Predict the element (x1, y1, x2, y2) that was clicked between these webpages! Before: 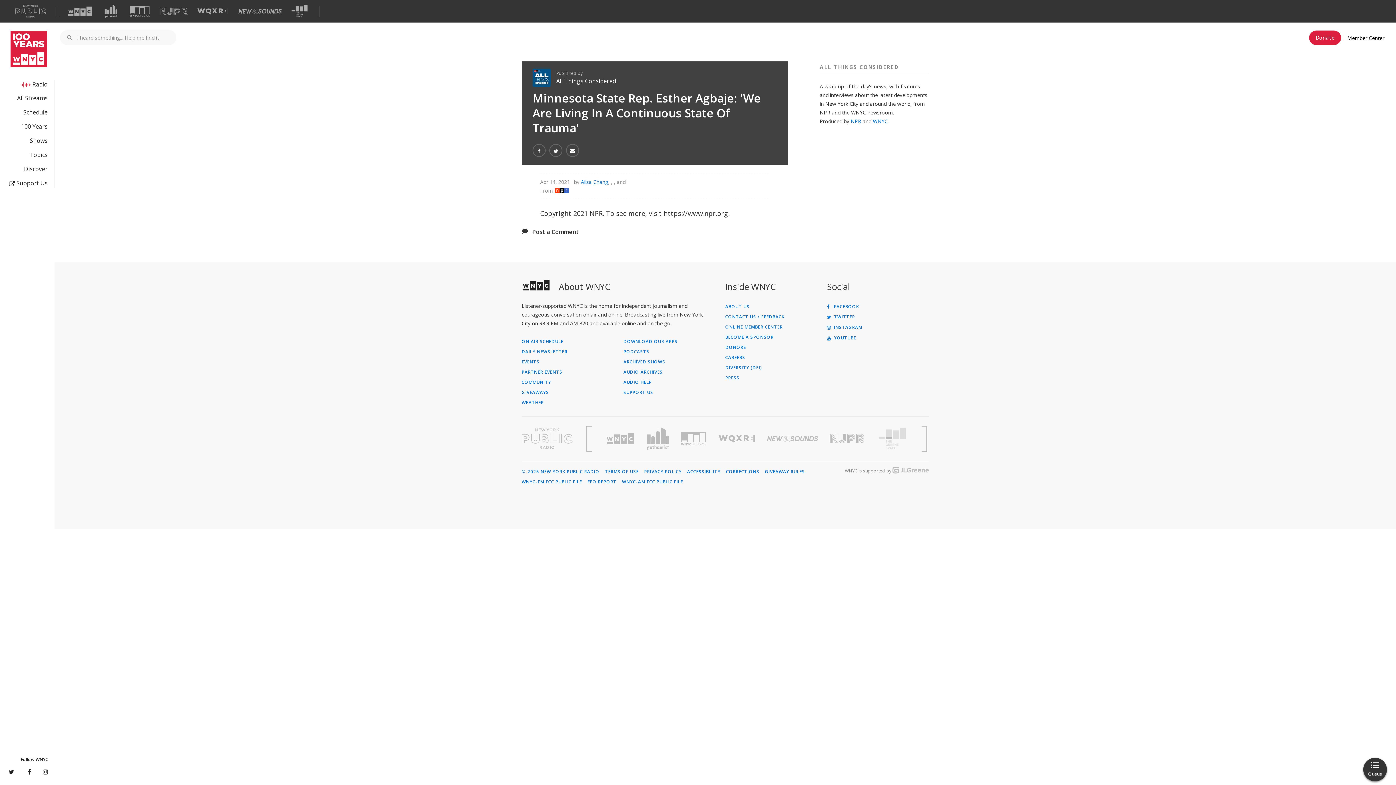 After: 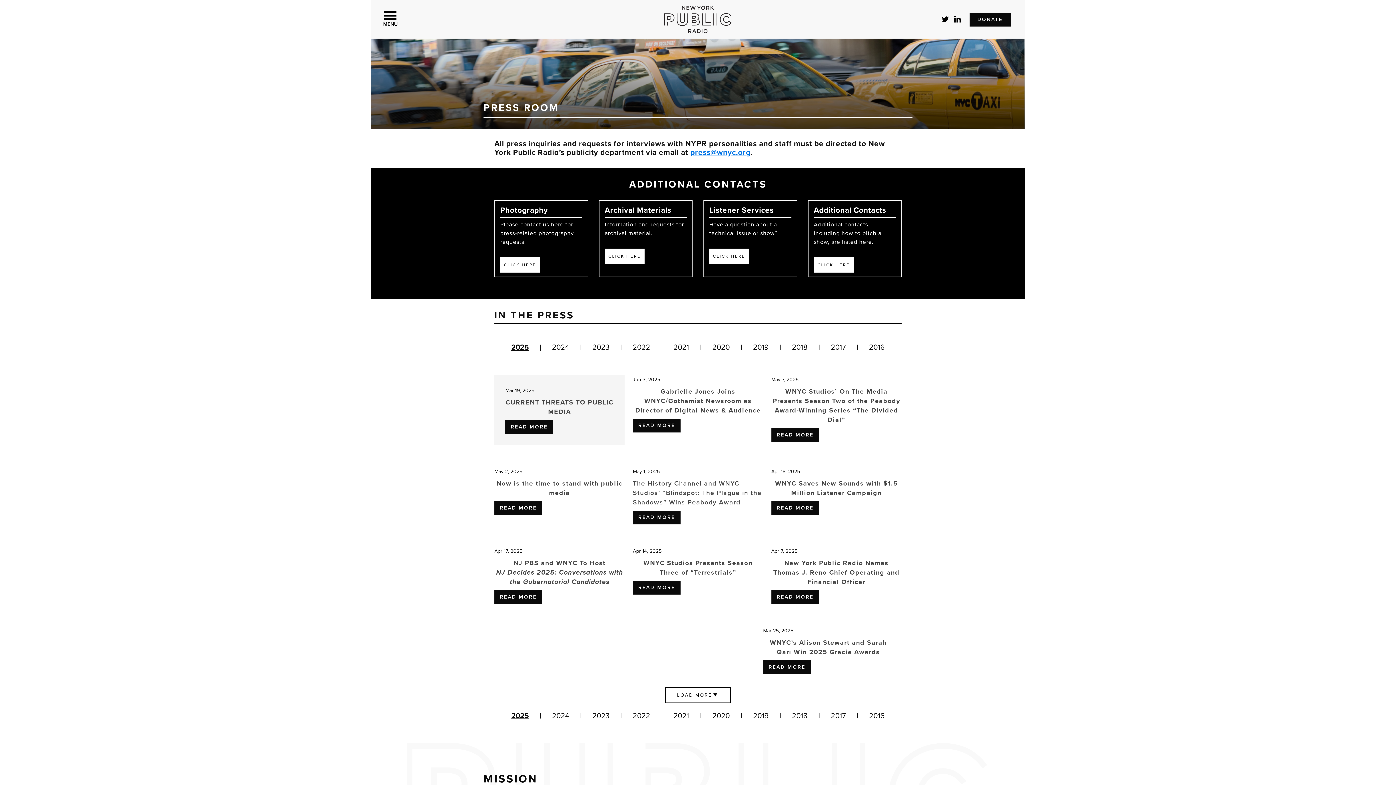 Action: label: PRESS bbox: (725, 375, 821, 380)